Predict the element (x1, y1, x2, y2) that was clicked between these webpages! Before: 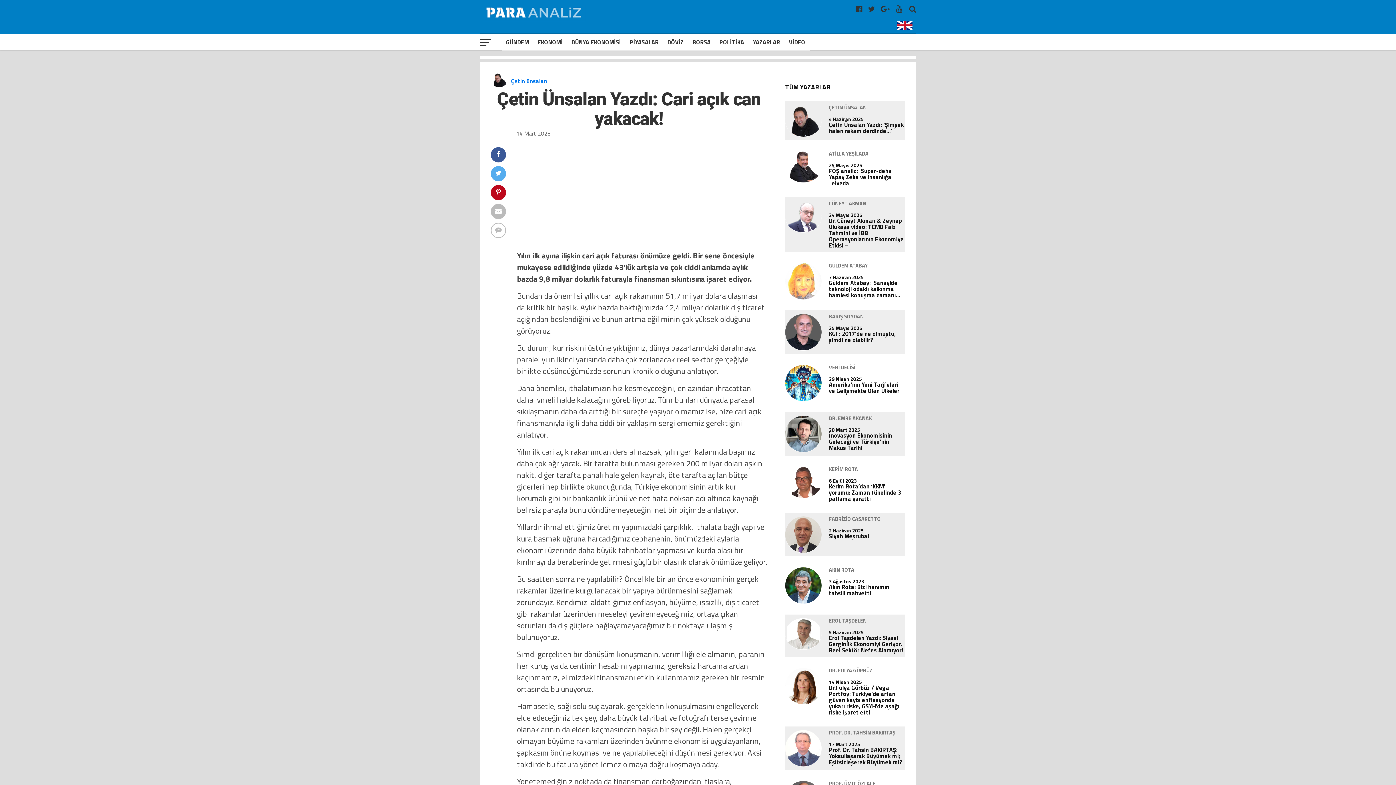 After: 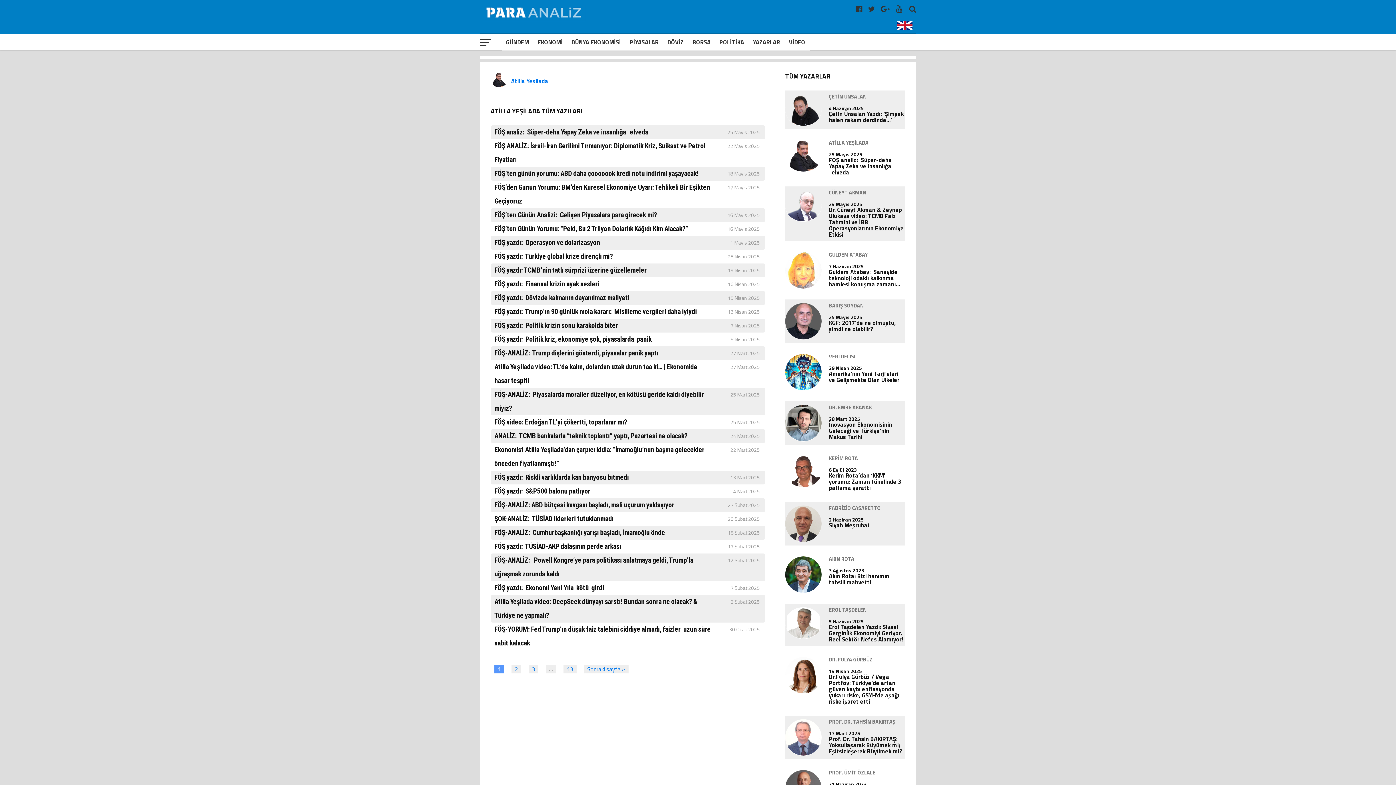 Action: label: ATİLLA YEŞİLADA bbox: (829, 151, 905, 156)